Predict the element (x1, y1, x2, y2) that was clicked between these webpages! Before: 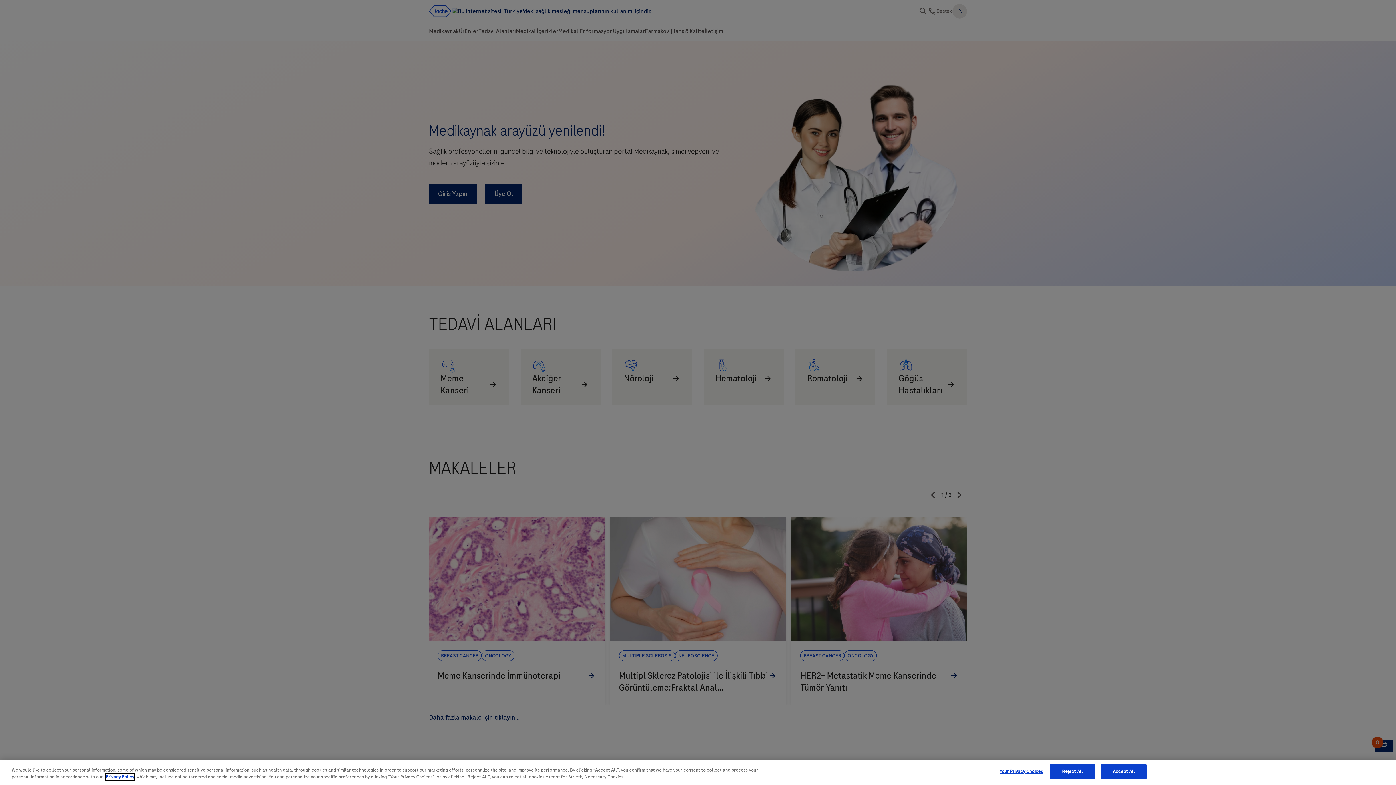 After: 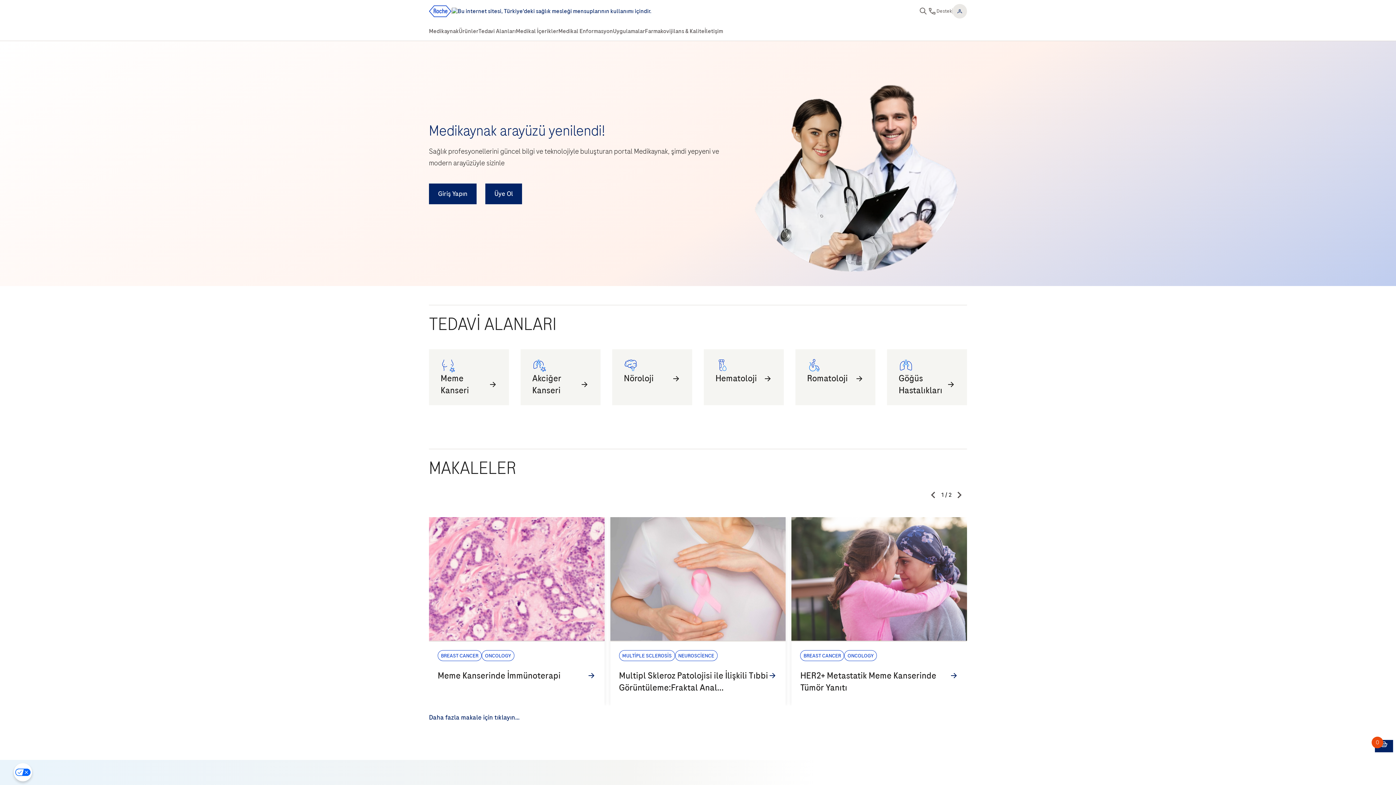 Action: bbox: (1101, 764, 1146, 779) label: Accept All